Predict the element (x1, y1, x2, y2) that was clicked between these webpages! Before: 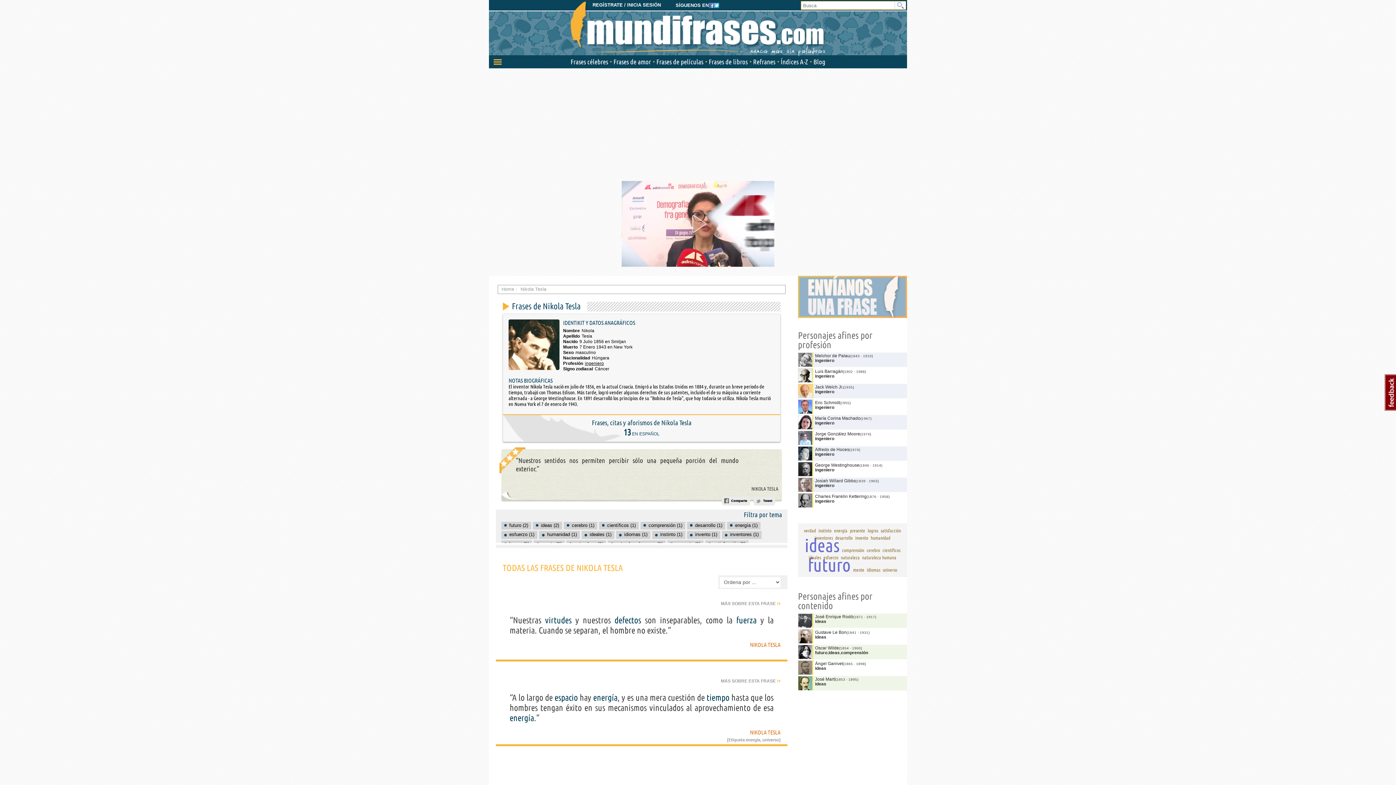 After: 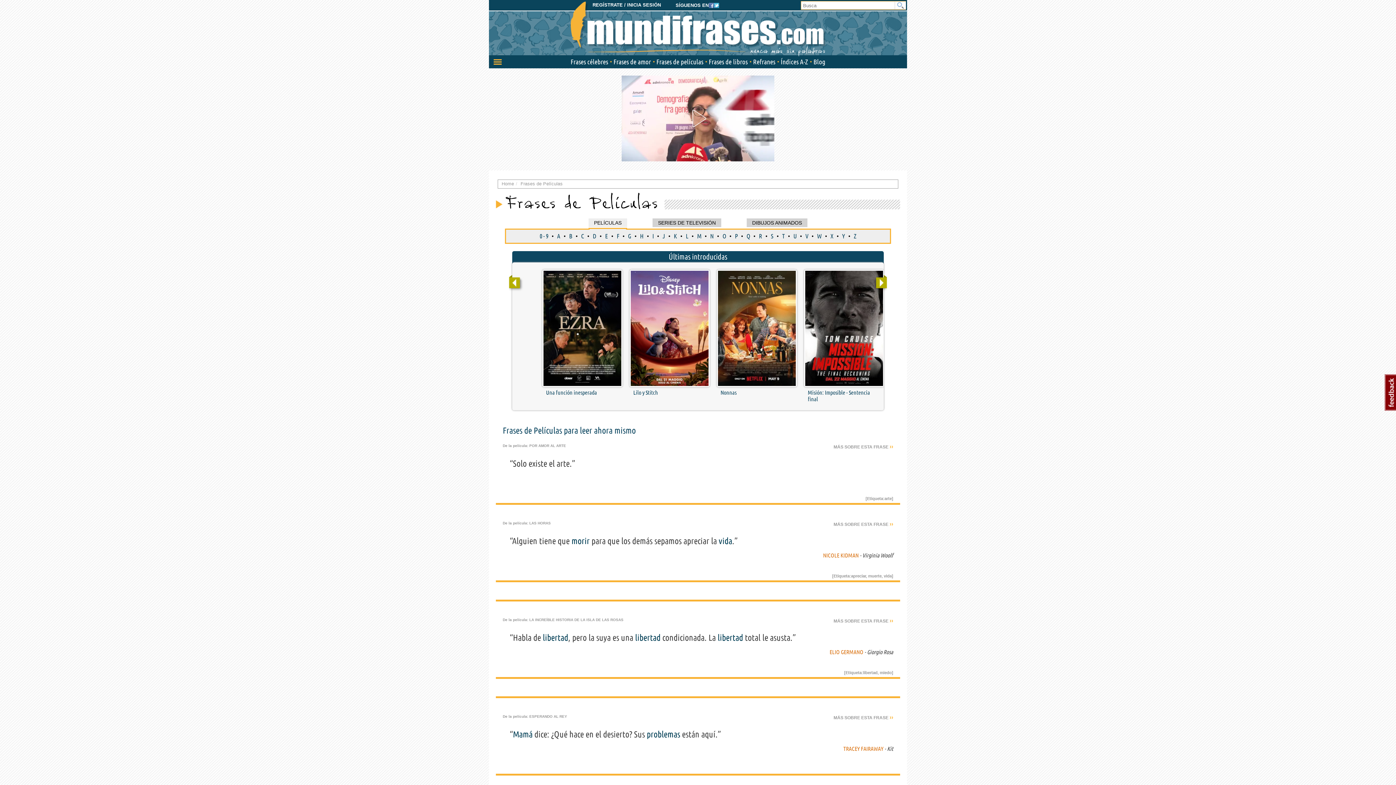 Action: label: Frases de películas bbox: (656, 55, 703, 68)